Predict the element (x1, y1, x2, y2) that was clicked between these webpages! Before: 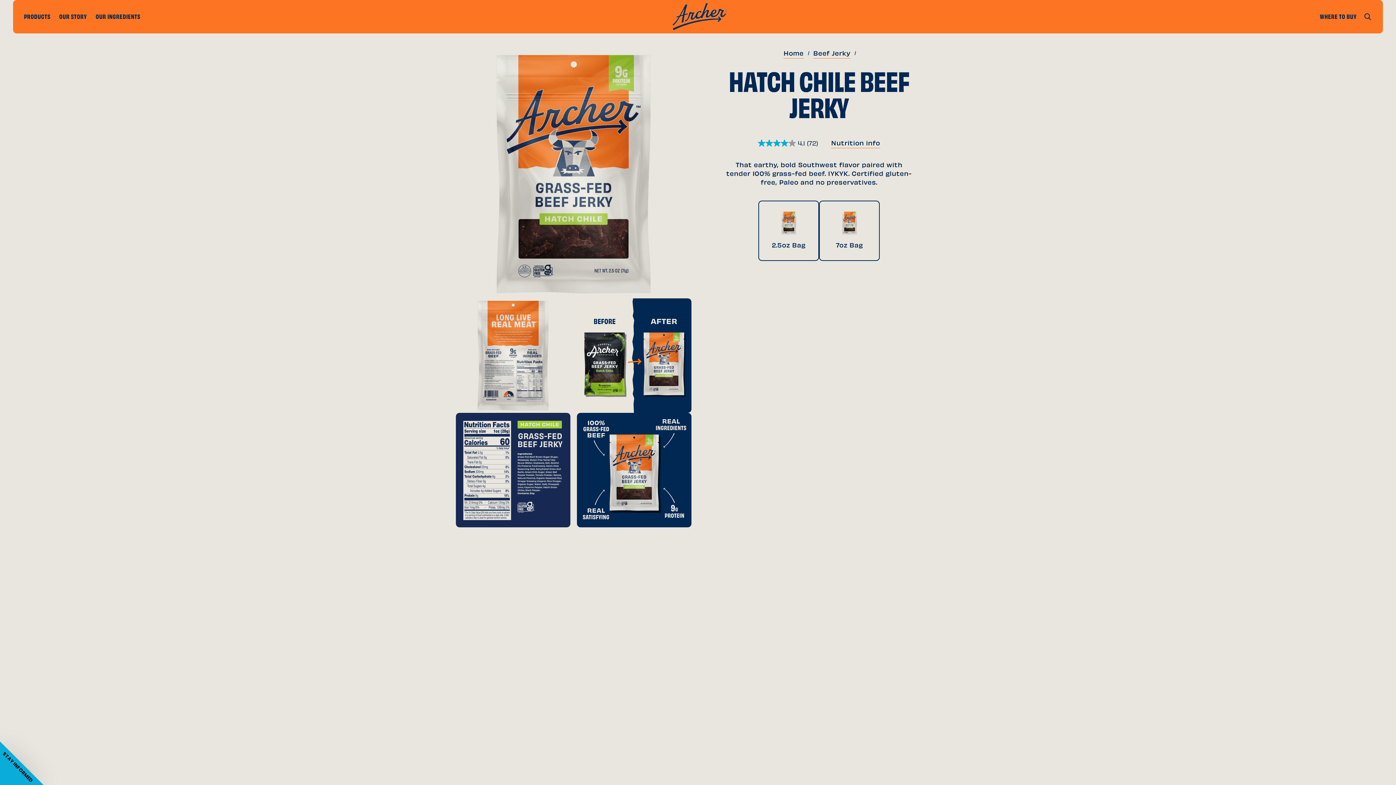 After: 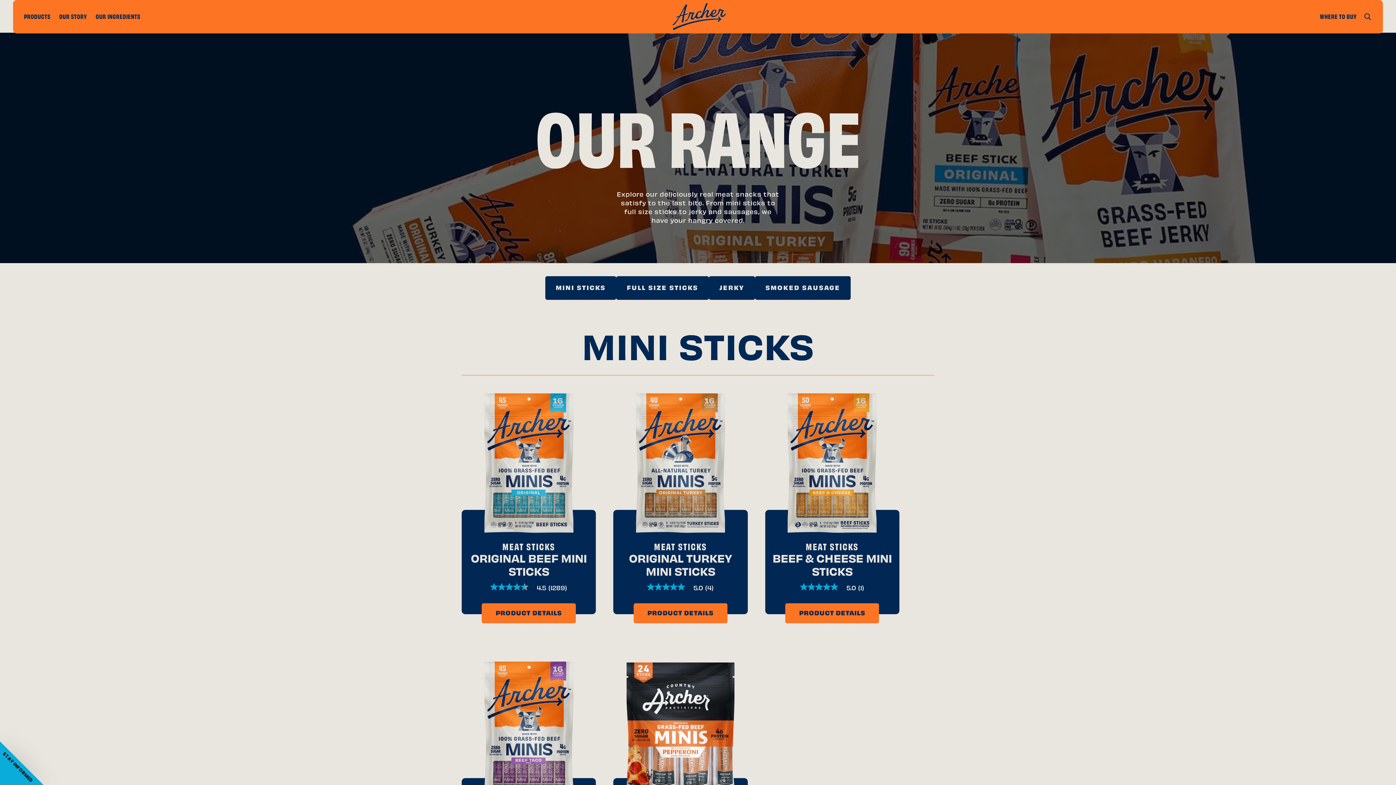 Action: bbox: (813, 51, 850, 58) label: Beef Jerky